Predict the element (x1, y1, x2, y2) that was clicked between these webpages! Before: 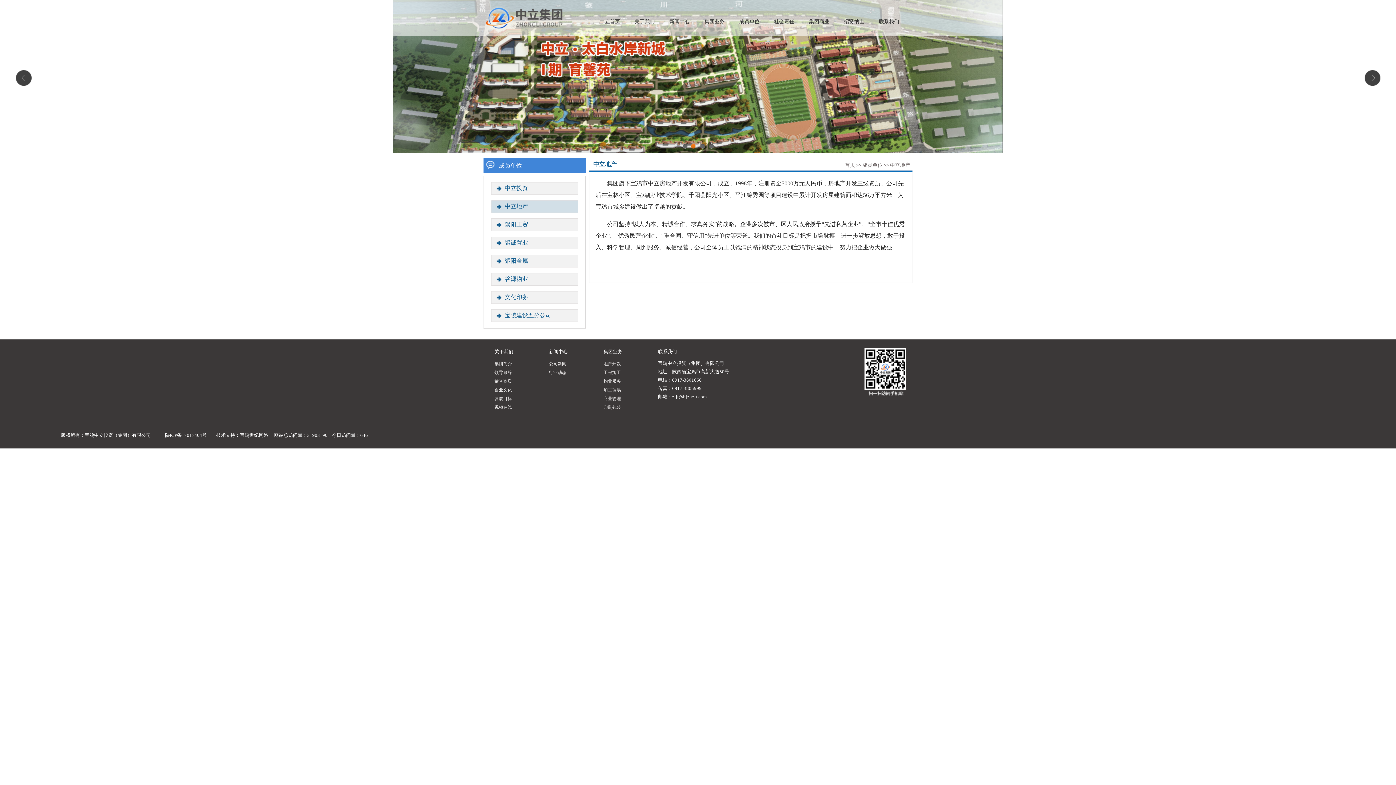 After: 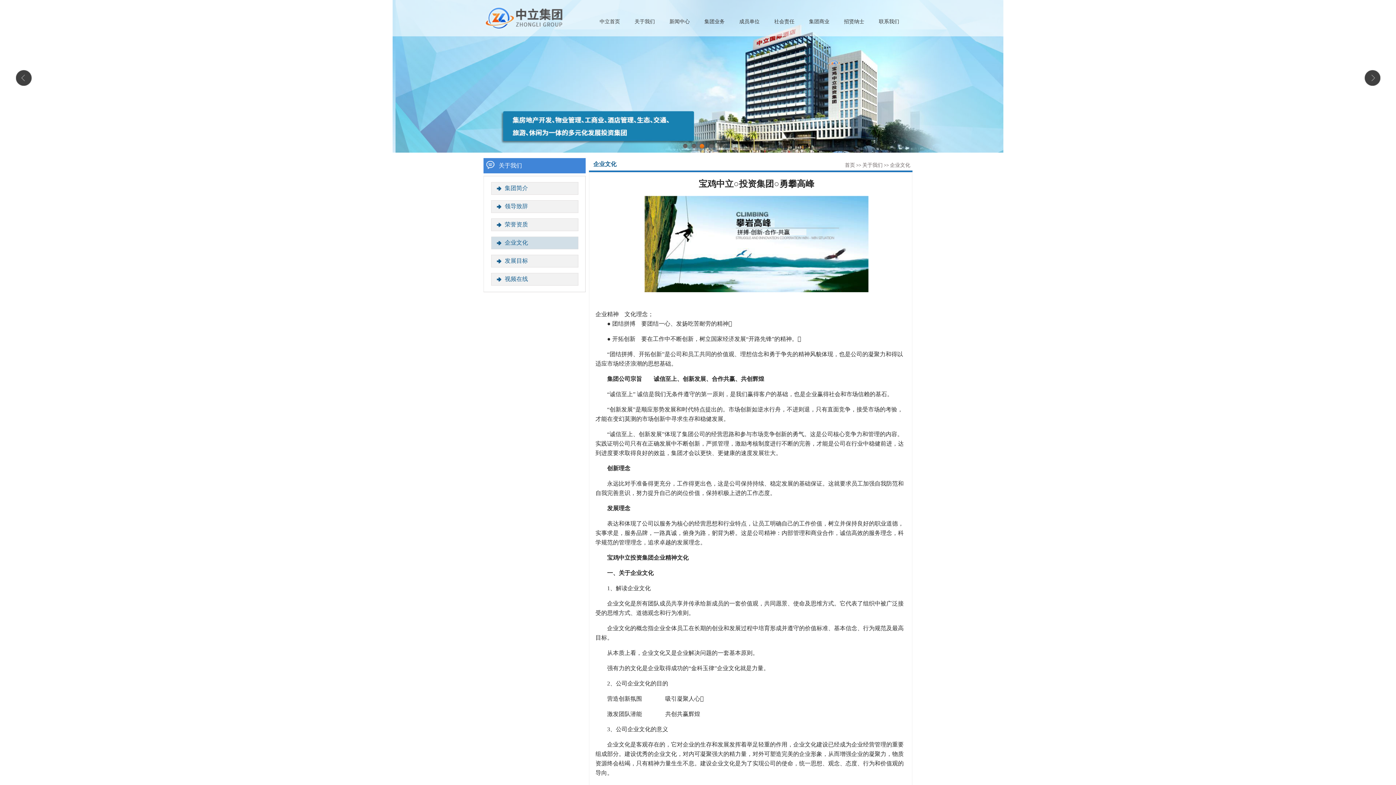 Action: bbox: (494, 387, 512, 392) label: 企业文化